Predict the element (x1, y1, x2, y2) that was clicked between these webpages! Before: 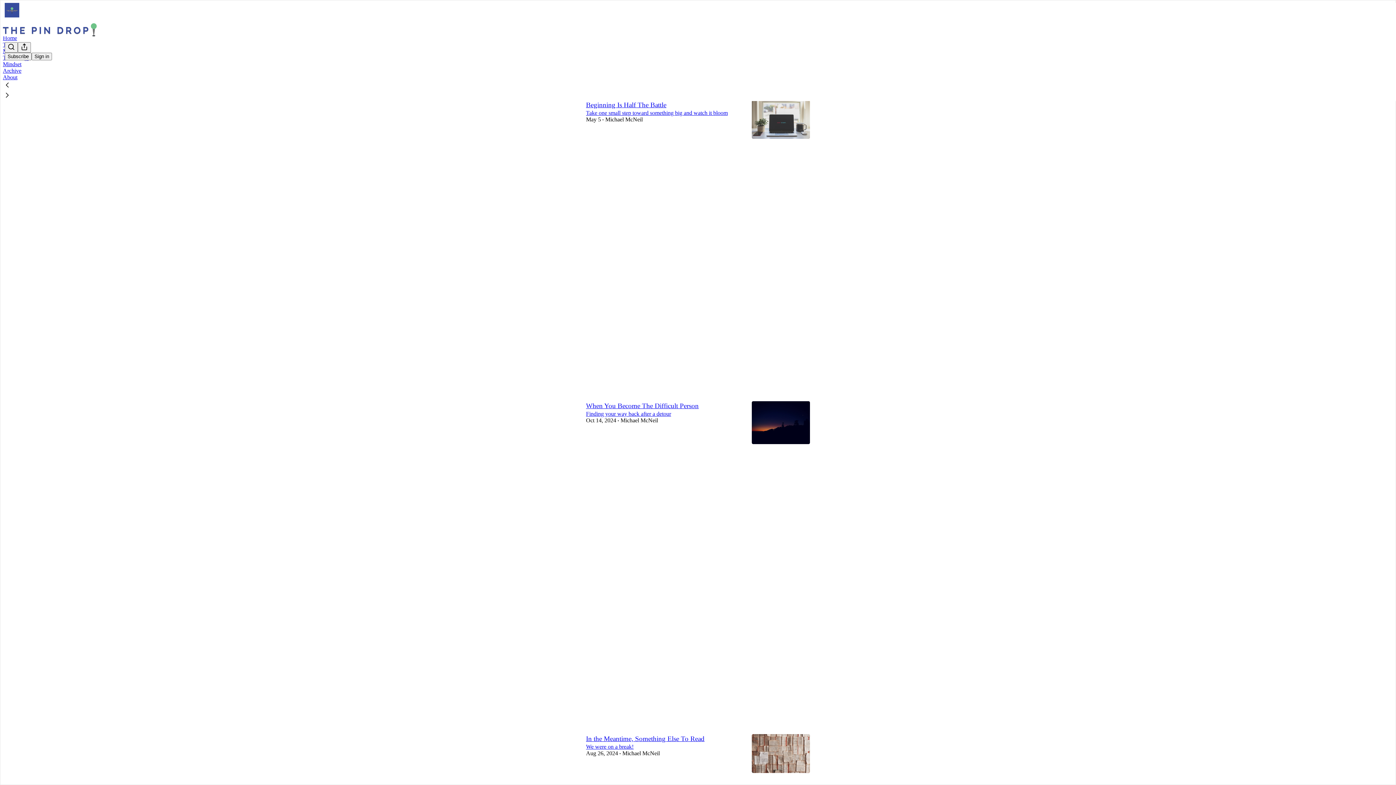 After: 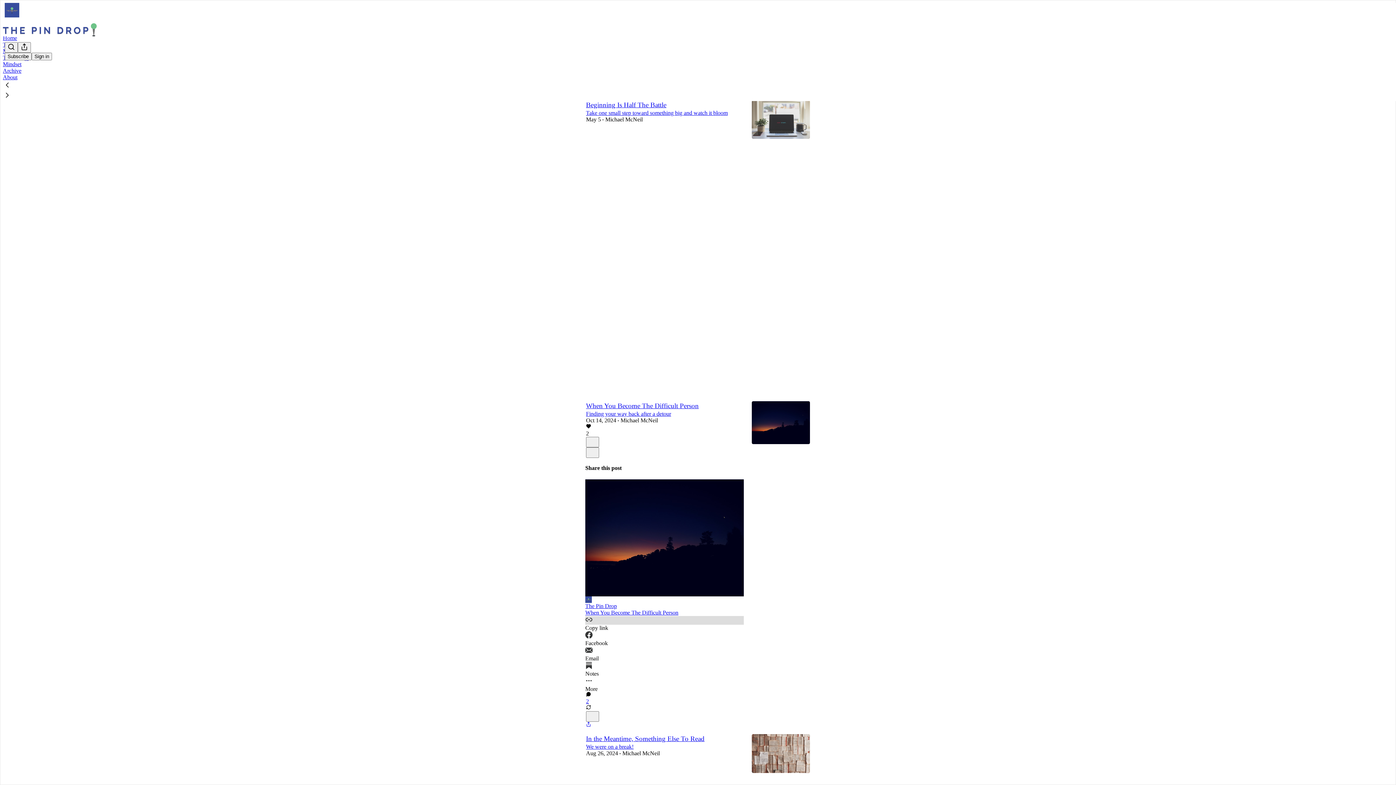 Action: label: Copy link bbox: (585, 616, 744, 631)